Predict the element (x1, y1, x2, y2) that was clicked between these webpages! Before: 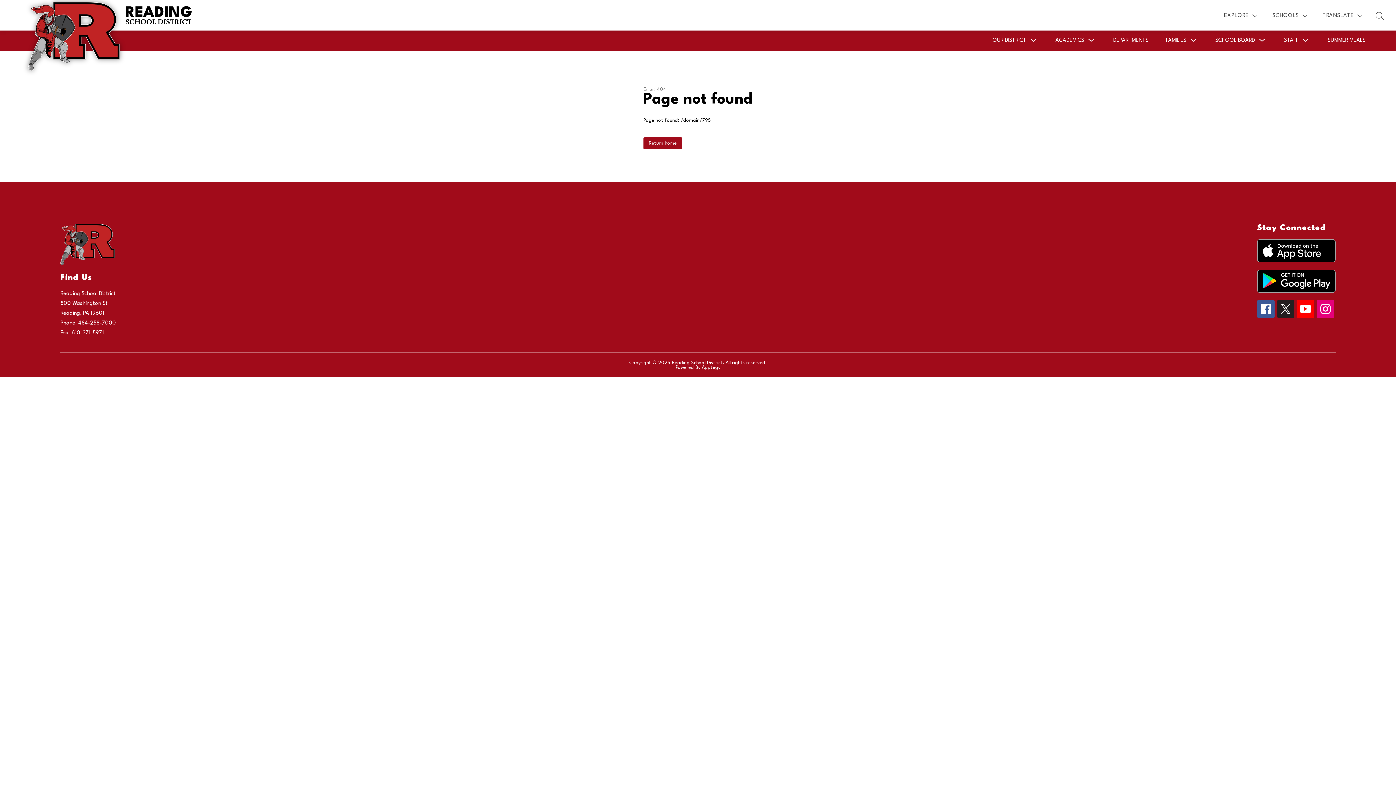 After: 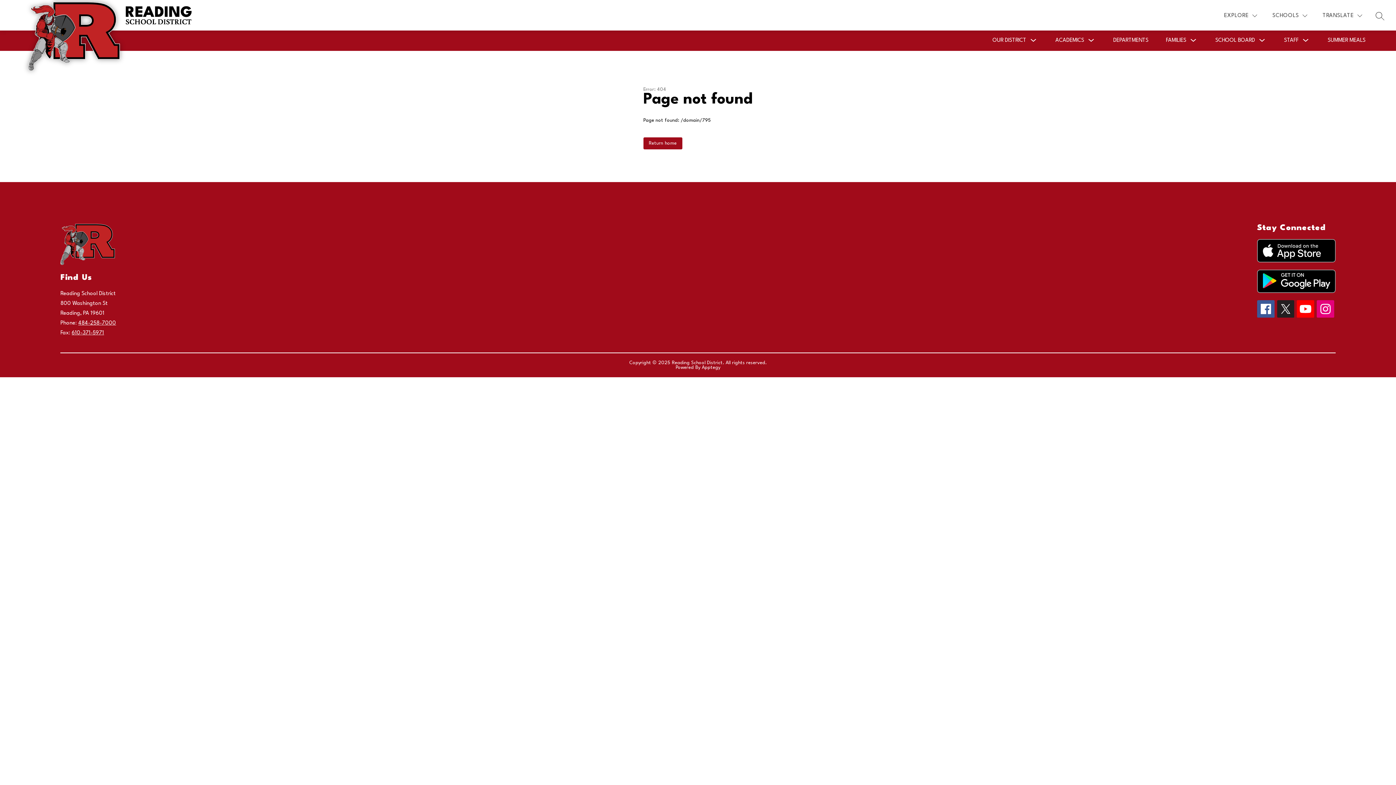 Action: bbox: (78, 320, 116, 326) label: 484-258-7000